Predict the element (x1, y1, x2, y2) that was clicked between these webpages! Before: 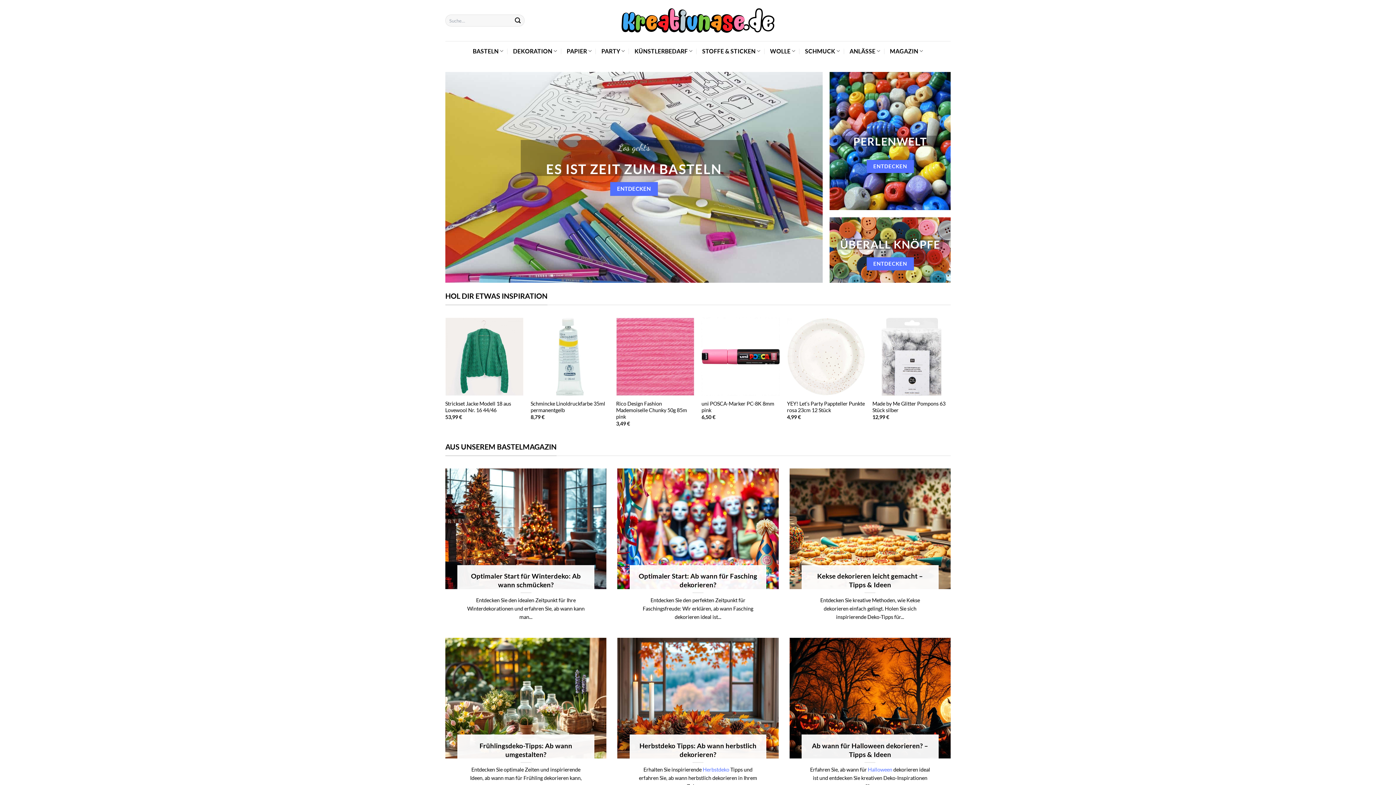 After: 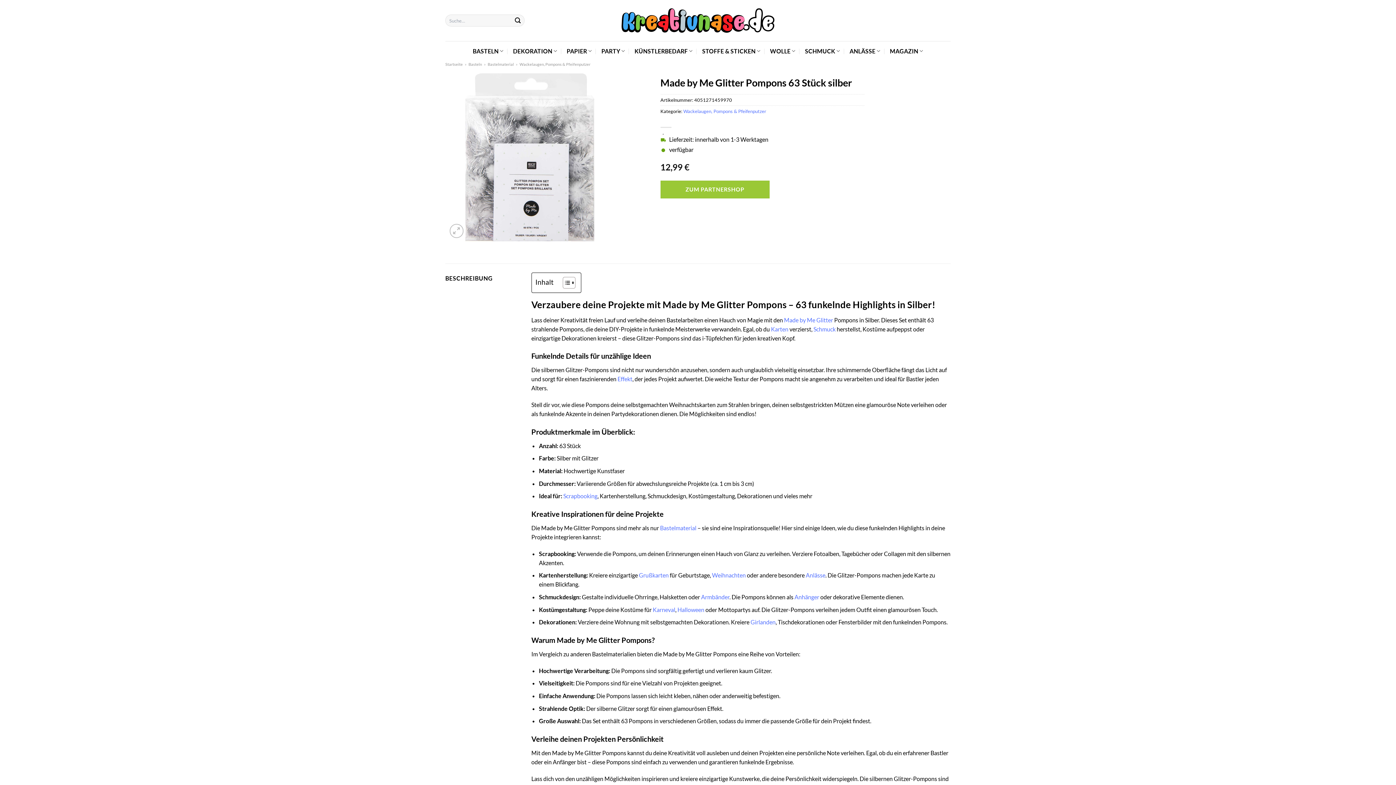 Action: bbox: (872, 400, 950, 413) label: Made by Me Glitter Pompons 63 Stück silber